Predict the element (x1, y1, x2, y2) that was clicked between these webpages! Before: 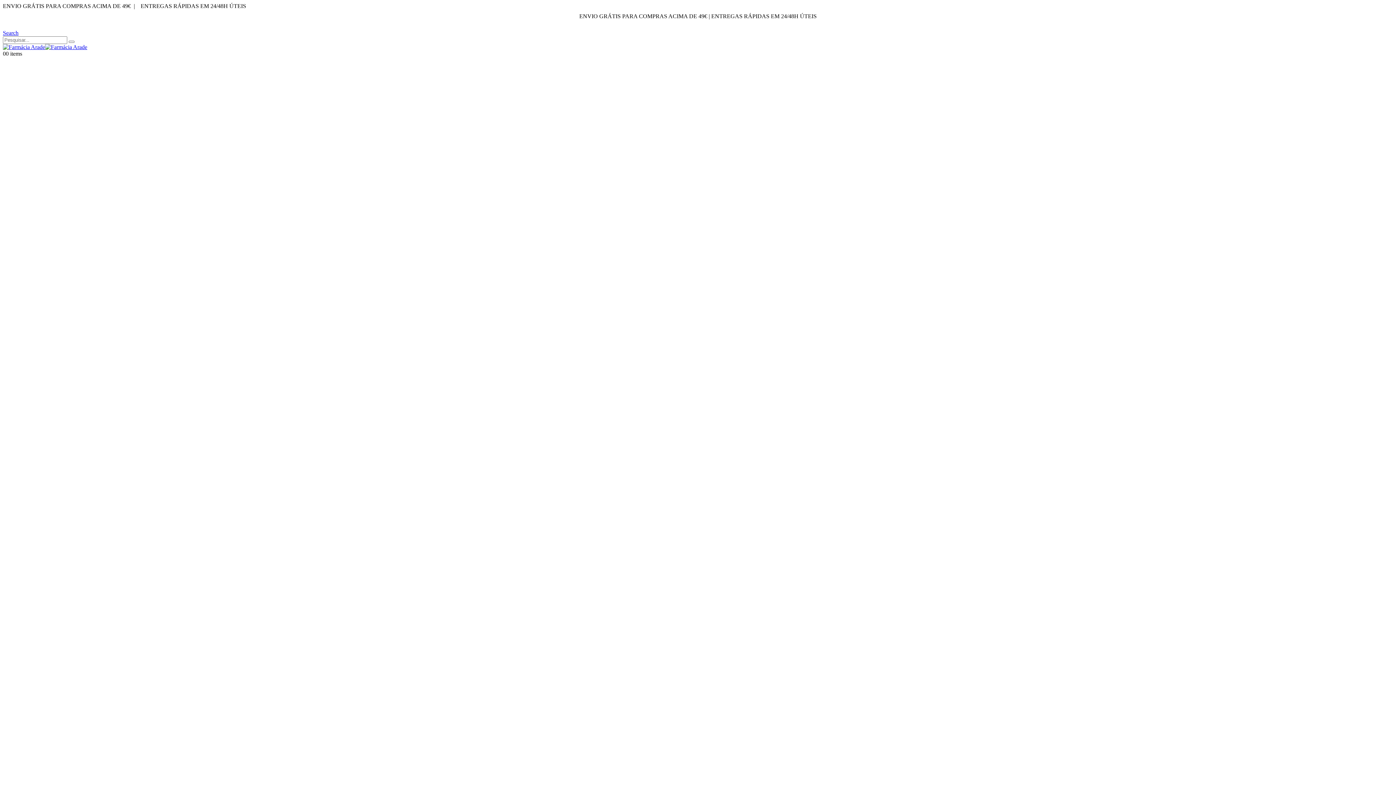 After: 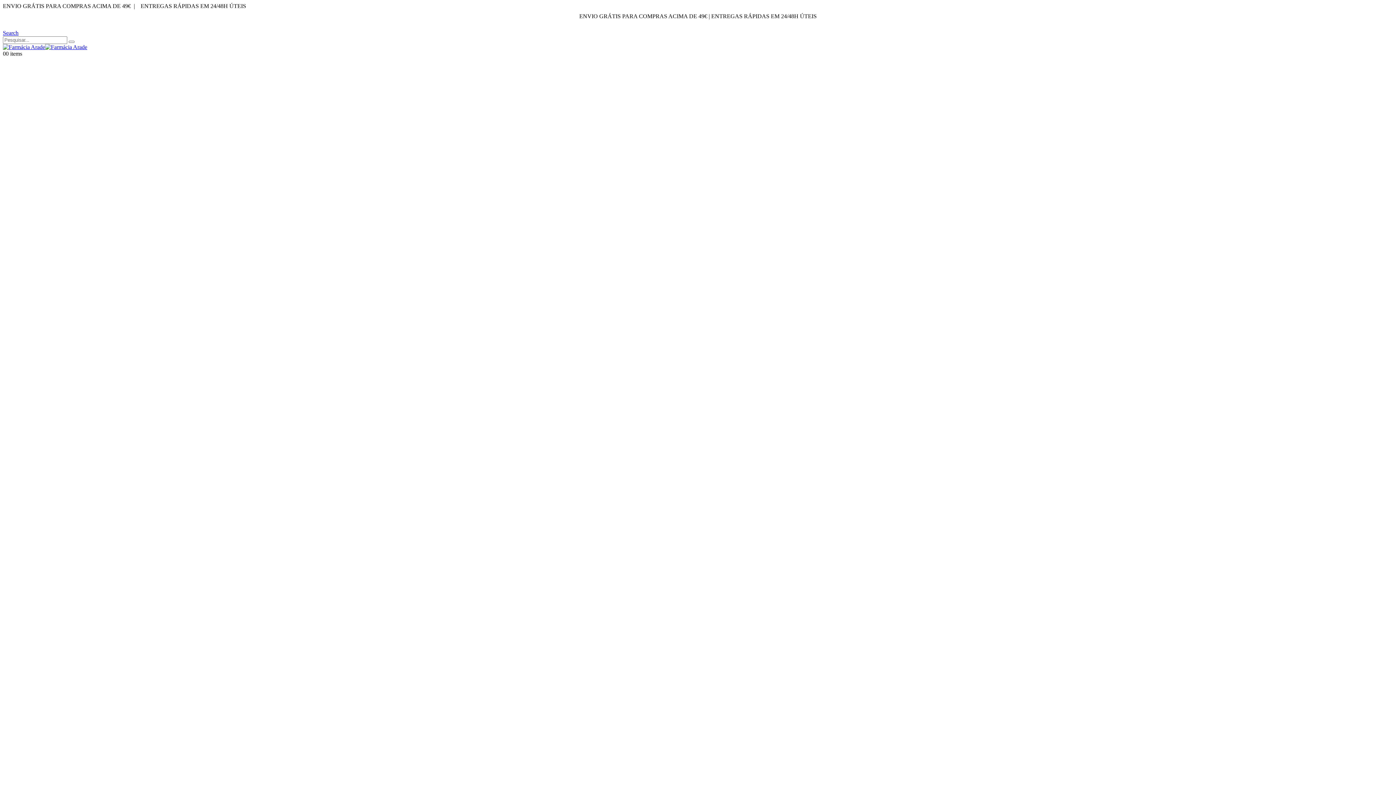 Action: label:  ÁREA RESERVADA bbox: (2, 23, 44, 29)